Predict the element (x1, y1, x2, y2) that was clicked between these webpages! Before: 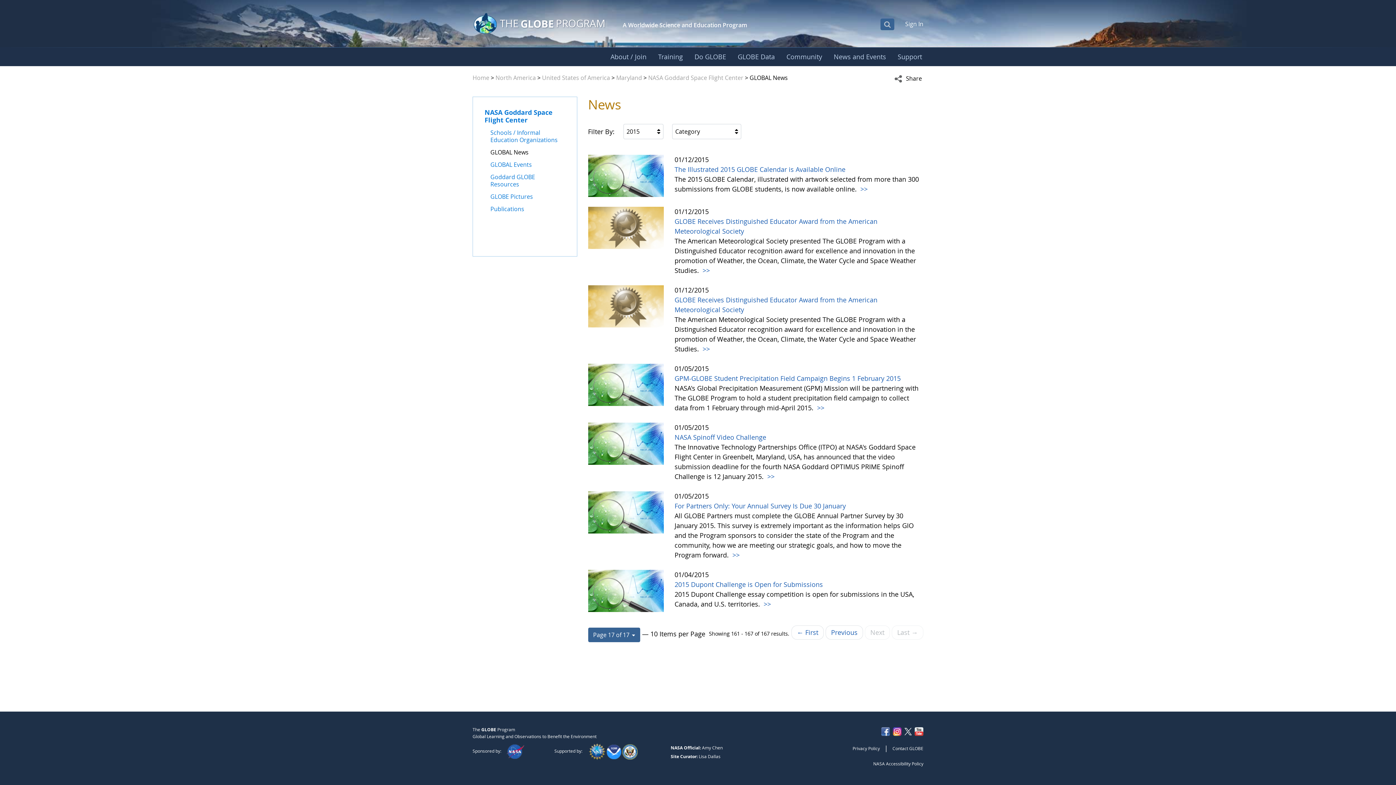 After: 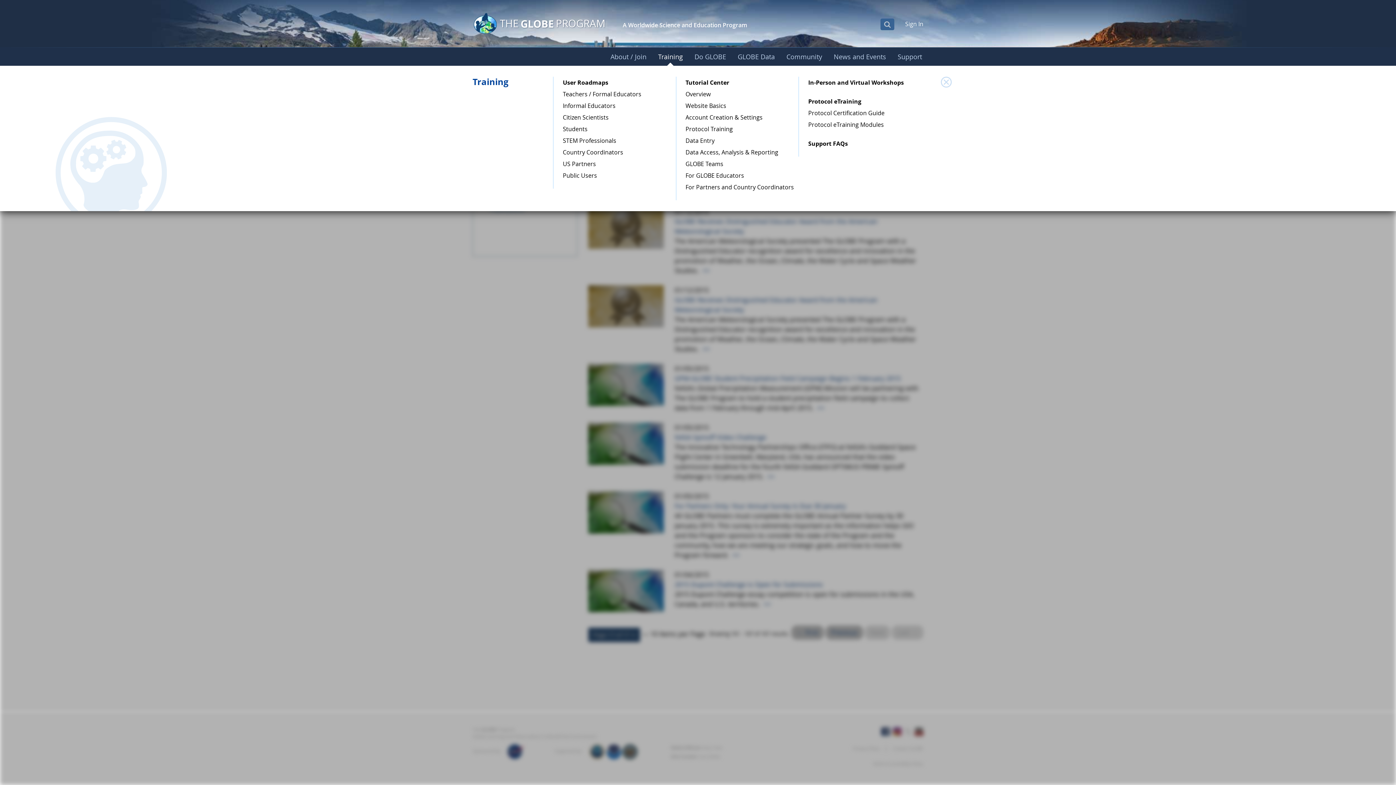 Action: label: Training bbox: (652, 47, 688, 66)